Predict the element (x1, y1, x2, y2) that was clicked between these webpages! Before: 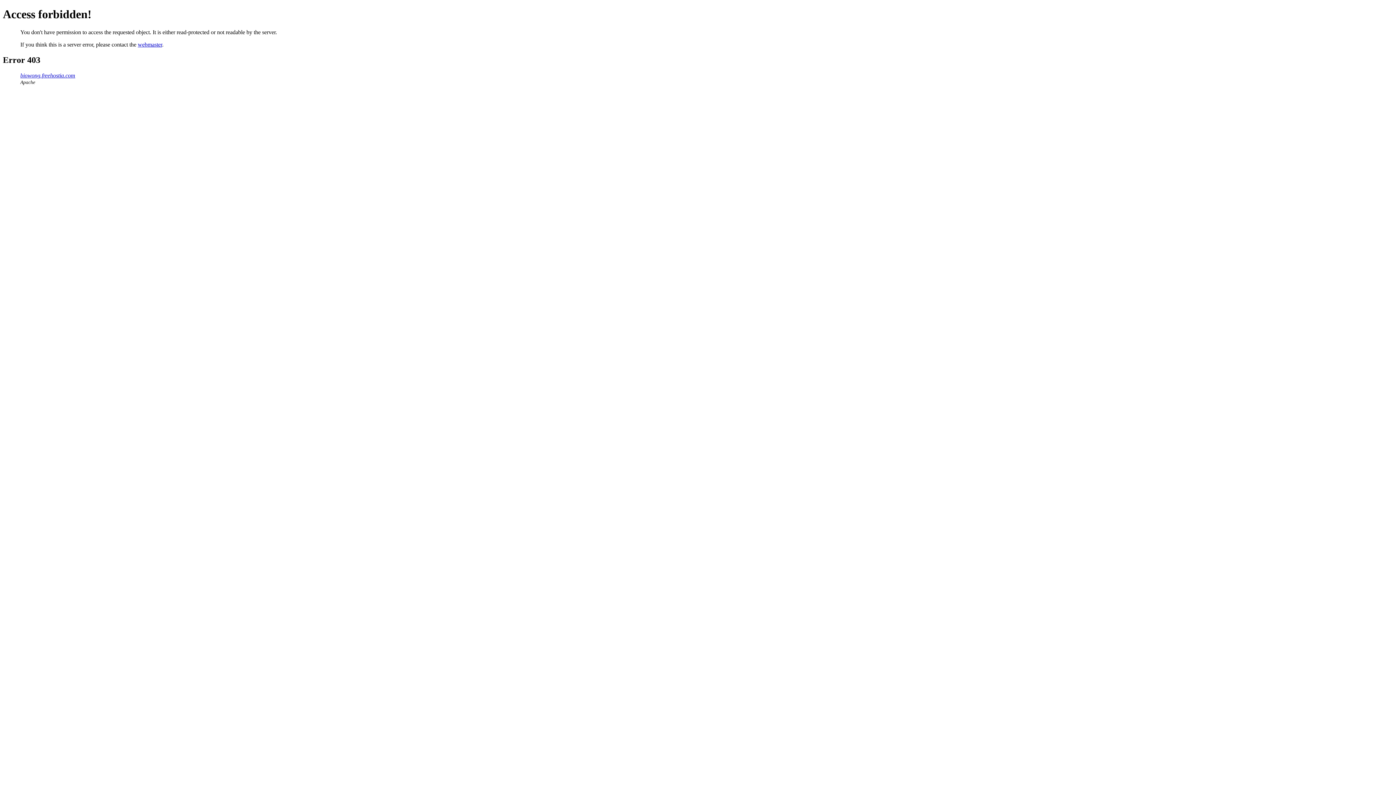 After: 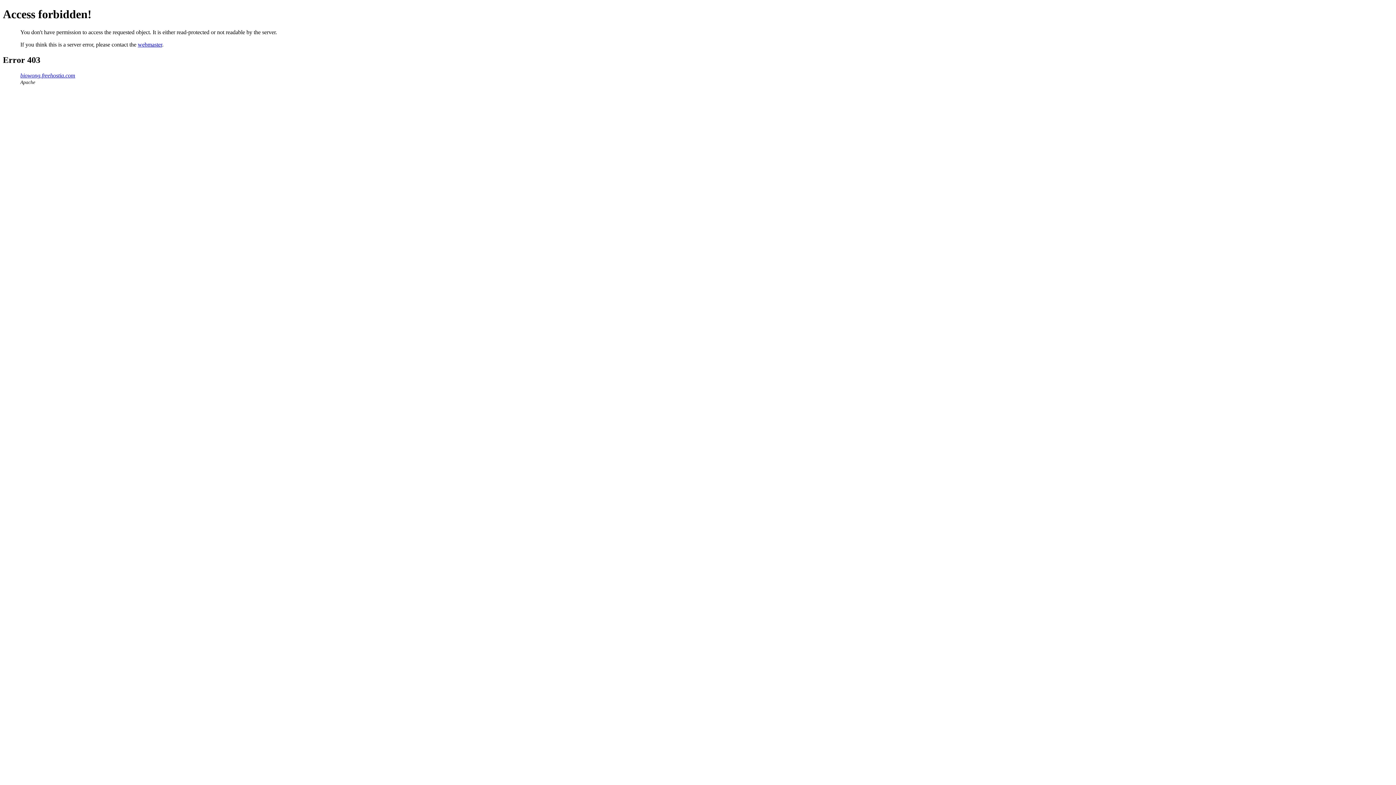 Action: bbox: (137, 41, 162, 47) label: webmaster